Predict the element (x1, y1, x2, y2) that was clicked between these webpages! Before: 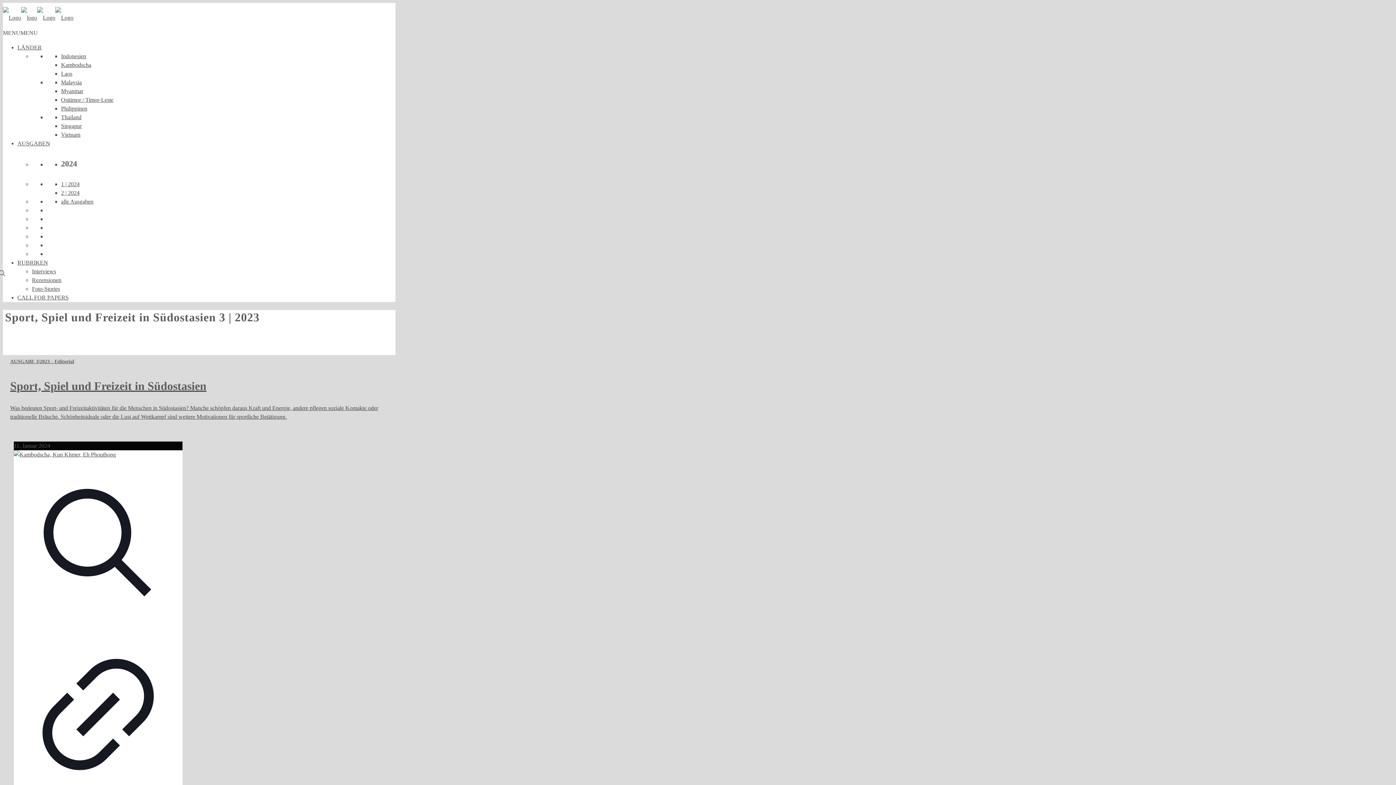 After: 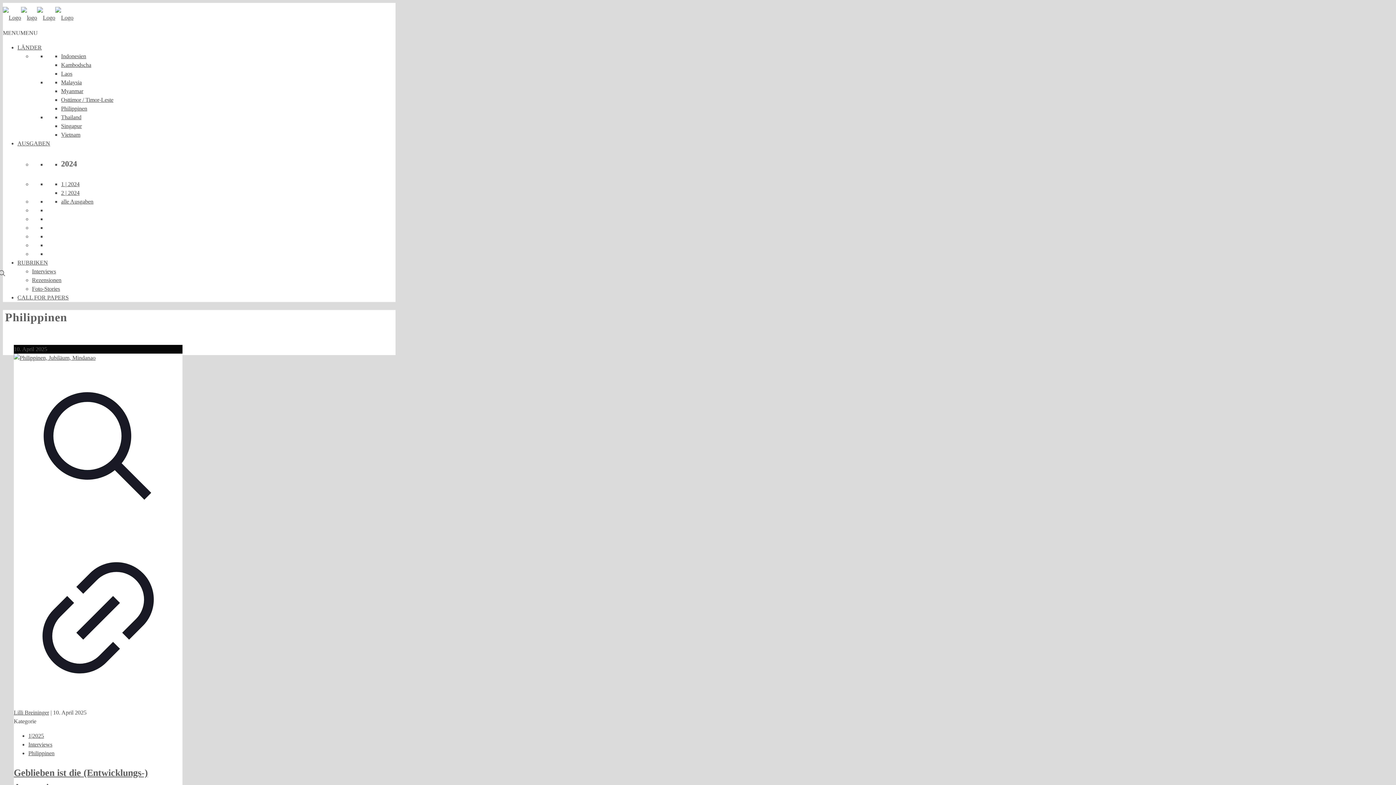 Action: label: Philippinen bbox: (61, 105, 87, 111)